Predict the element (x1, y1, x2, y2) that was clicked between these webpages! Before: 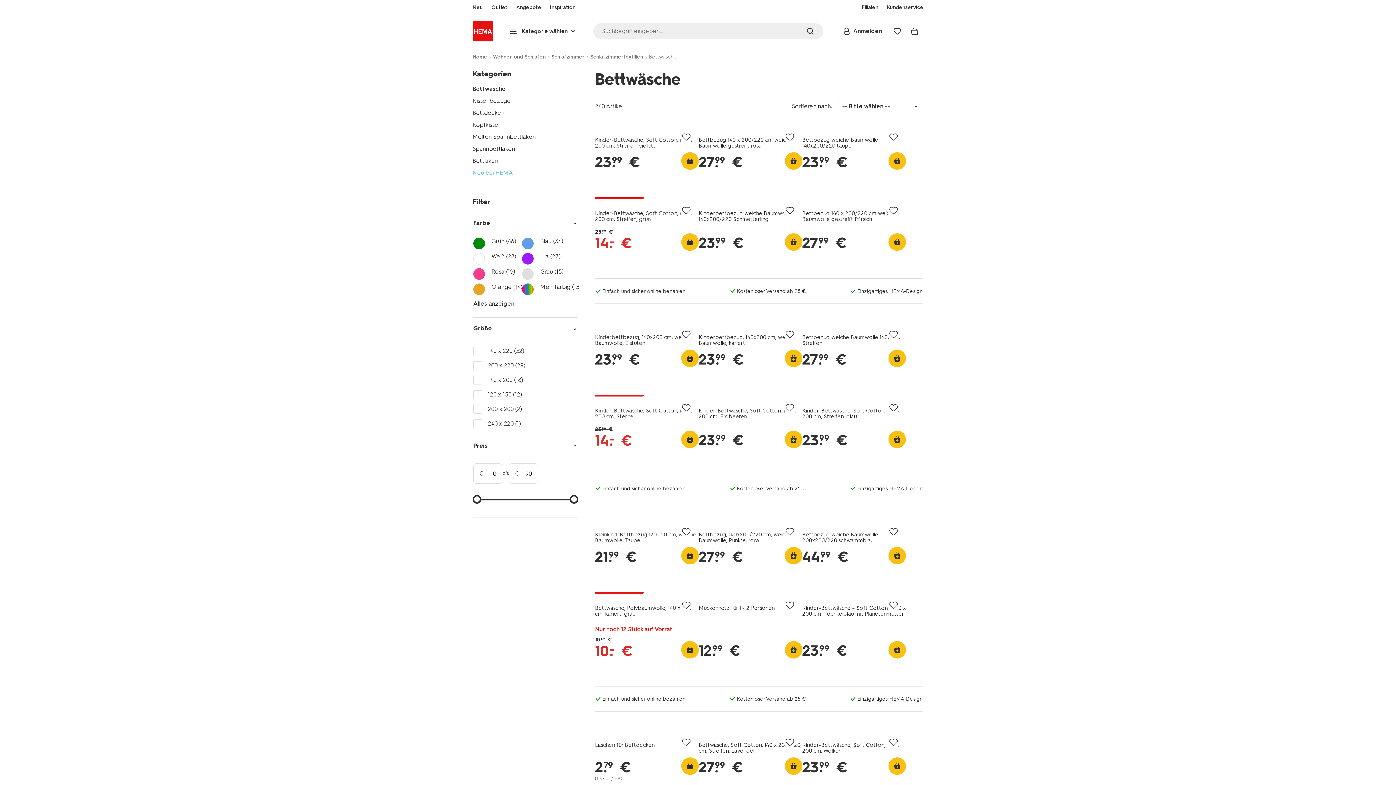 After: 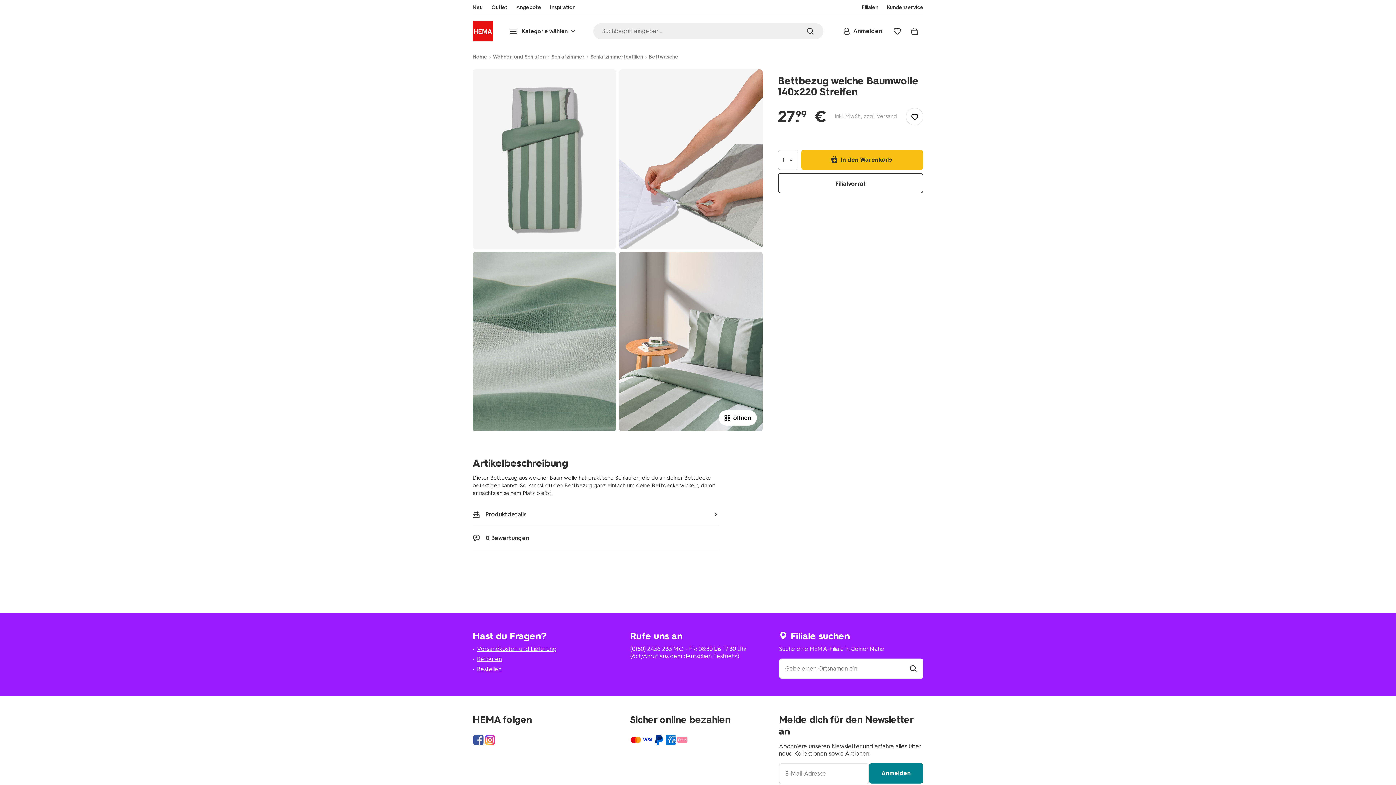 Action: label: Bettbezug weiche Baumwolle 140x220 Streifen bbox: (802, 334, 900, 346)